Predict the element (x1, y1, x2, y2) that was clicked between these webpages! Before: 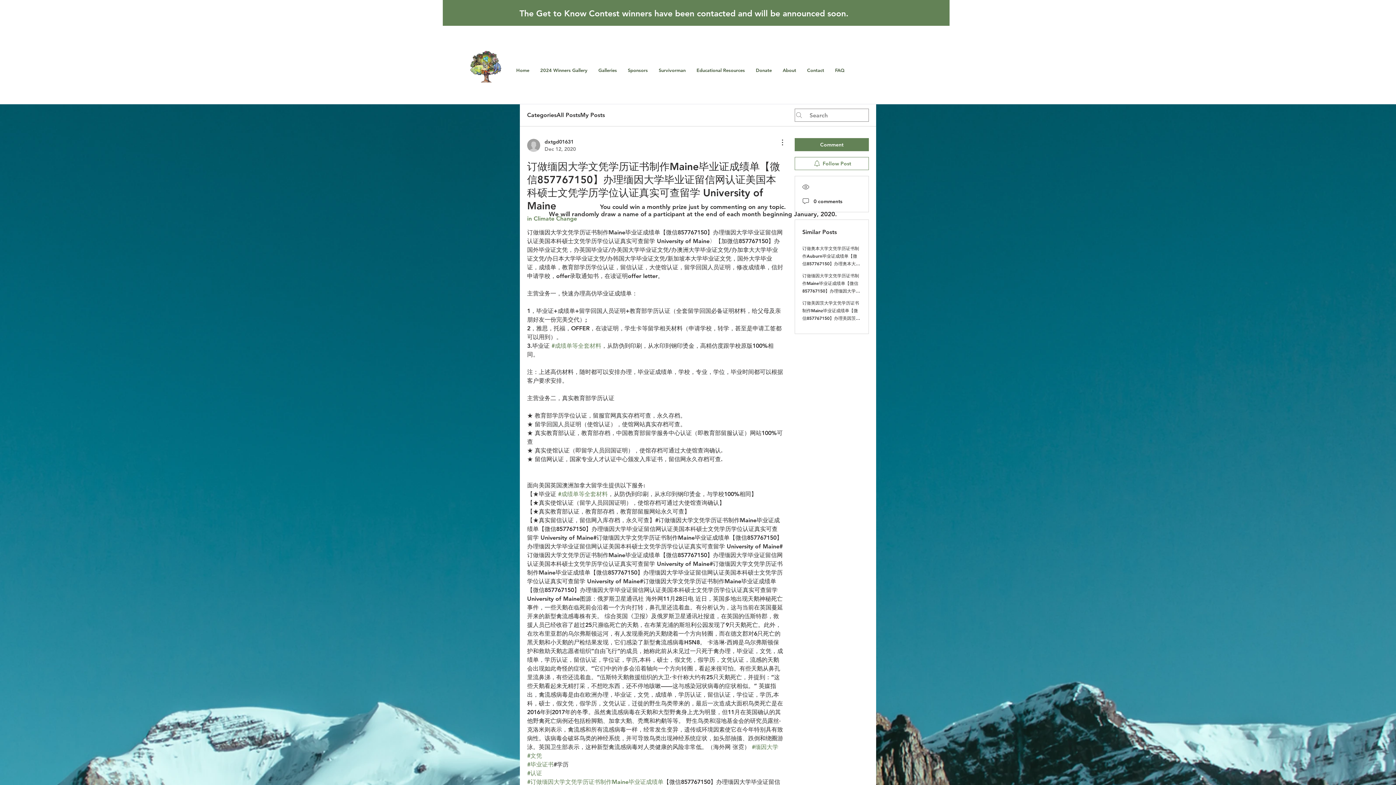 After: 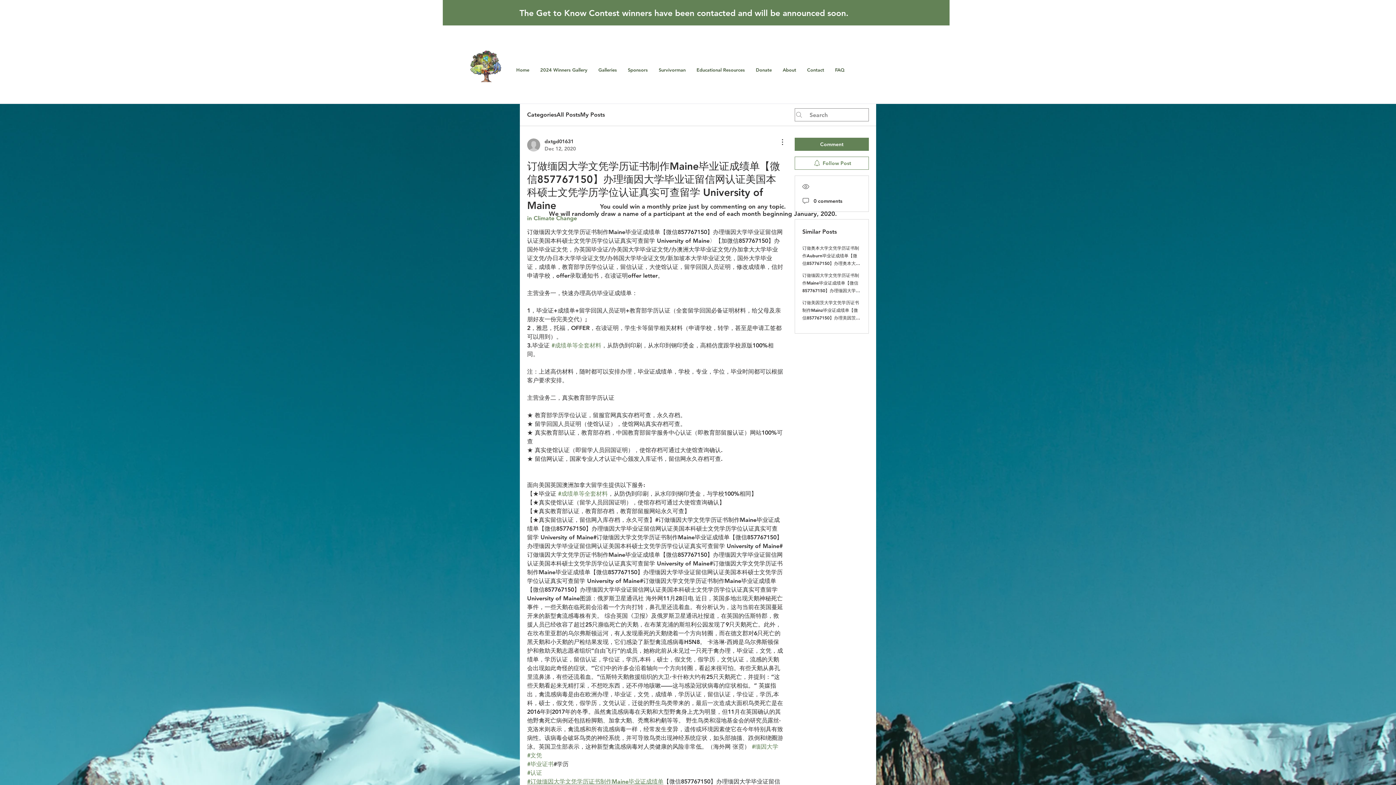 Action: label: #订做缅因大学文凭学历证书制作Maine毕业证成绩单 bbox: (527, 778, 663, 785)